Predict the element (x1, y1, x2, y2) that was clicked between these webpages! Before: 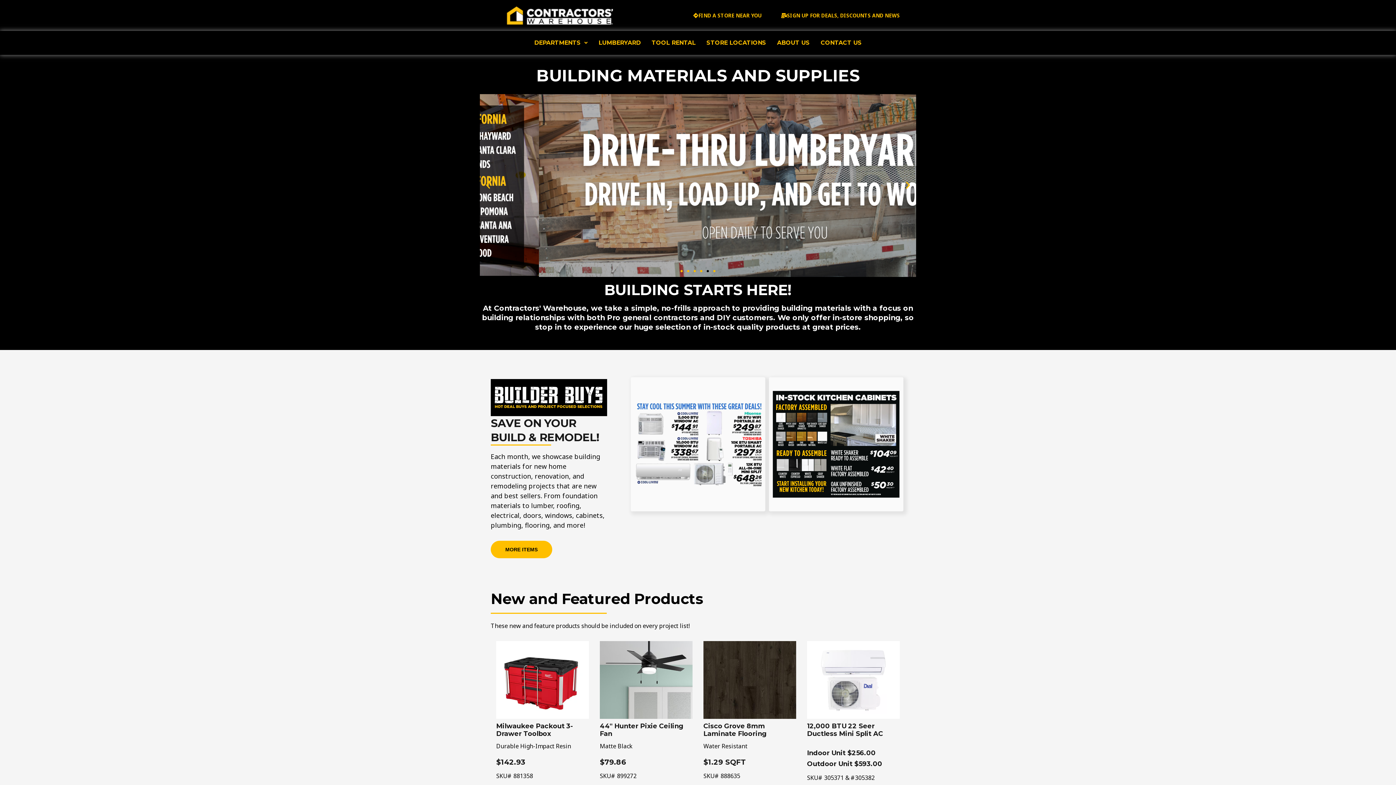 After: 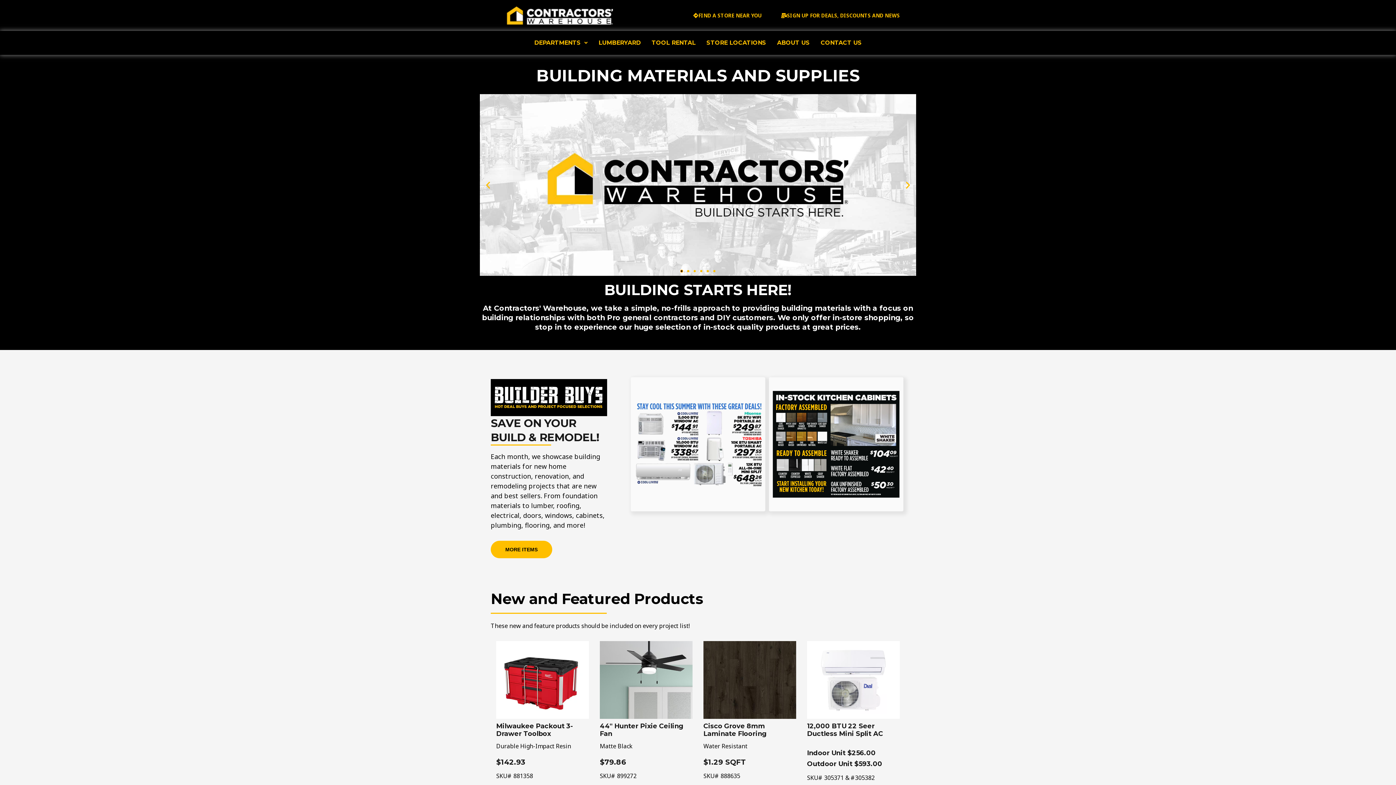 Action: bbox: (680, 270, 682, 272) label: Go to slide 1